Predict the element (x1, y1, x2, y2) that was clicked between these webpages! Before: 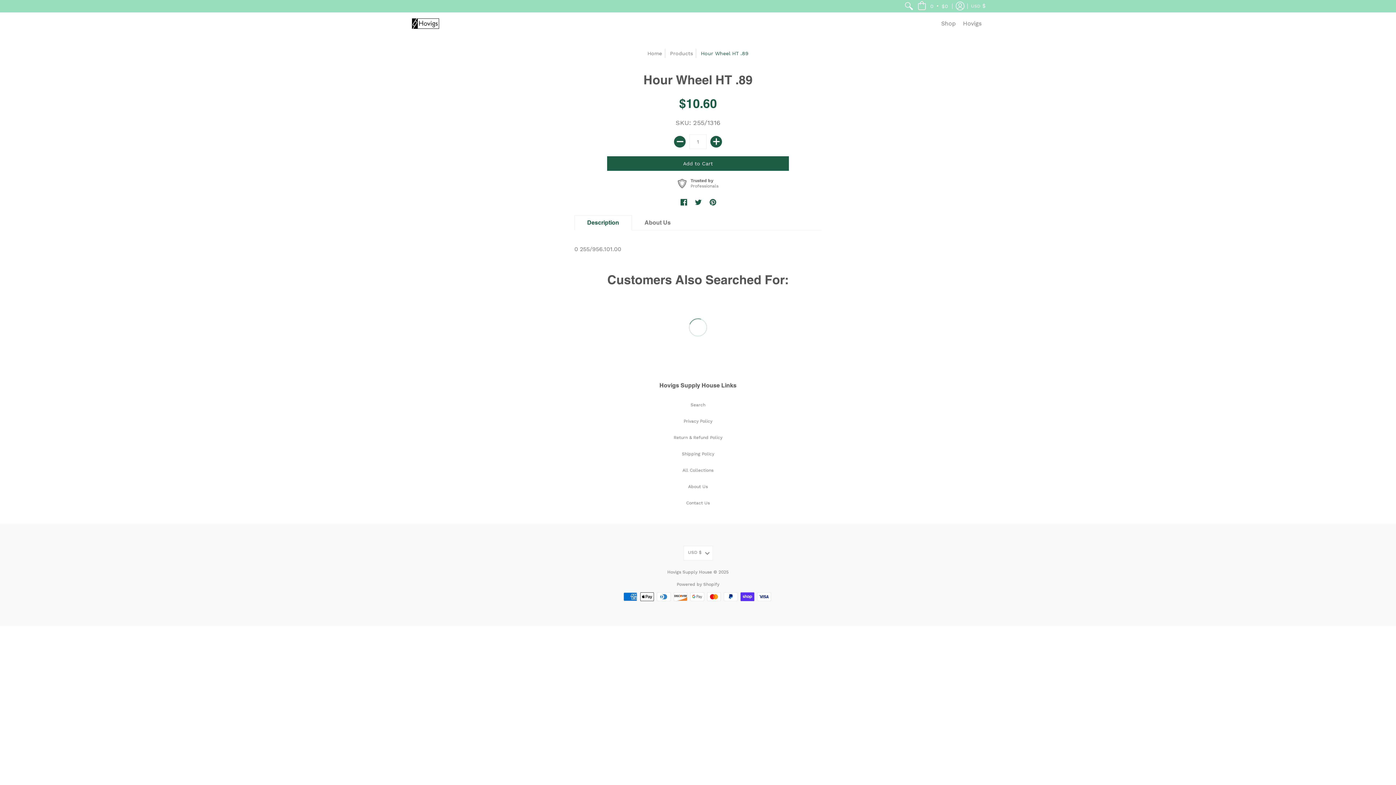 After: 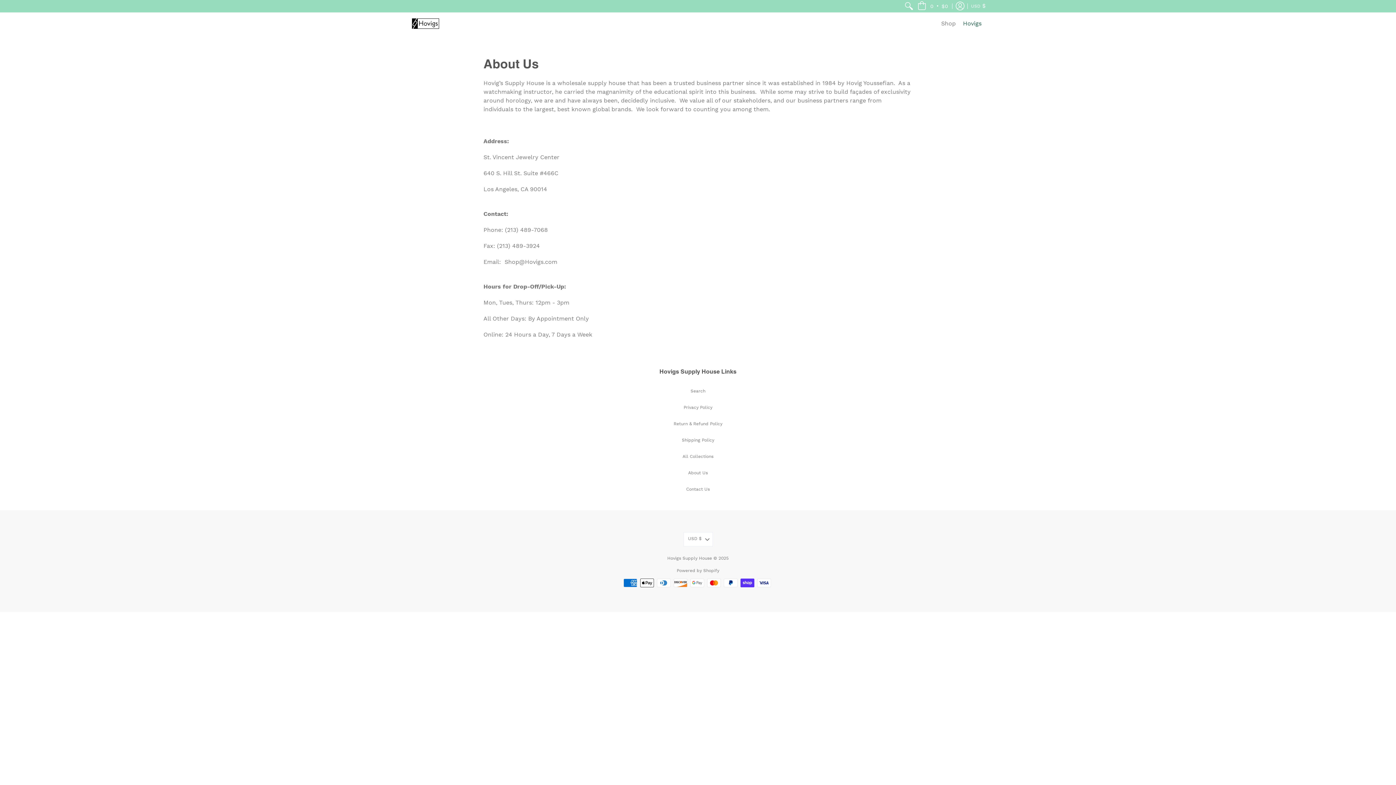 Action: bbox: (688, 484, 707, 489) label: About Us